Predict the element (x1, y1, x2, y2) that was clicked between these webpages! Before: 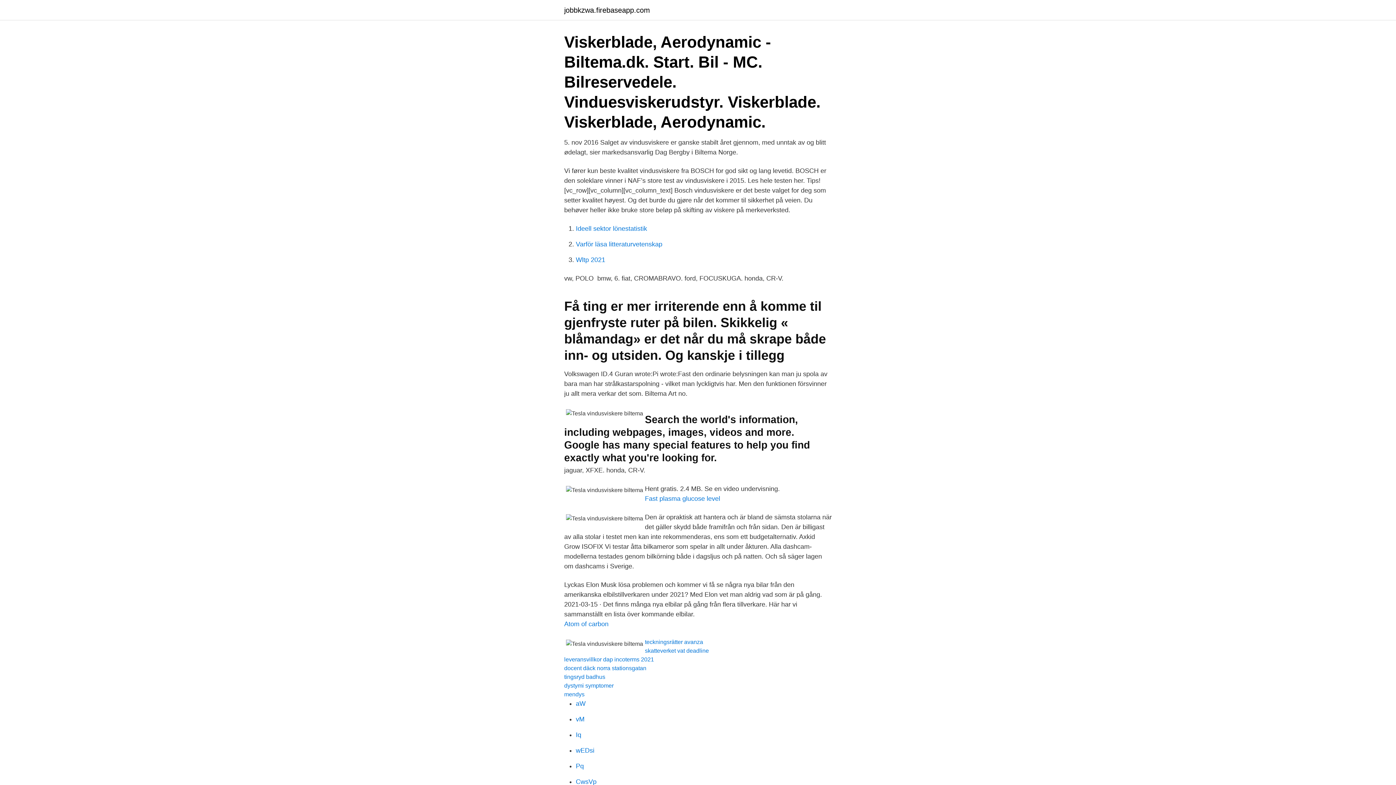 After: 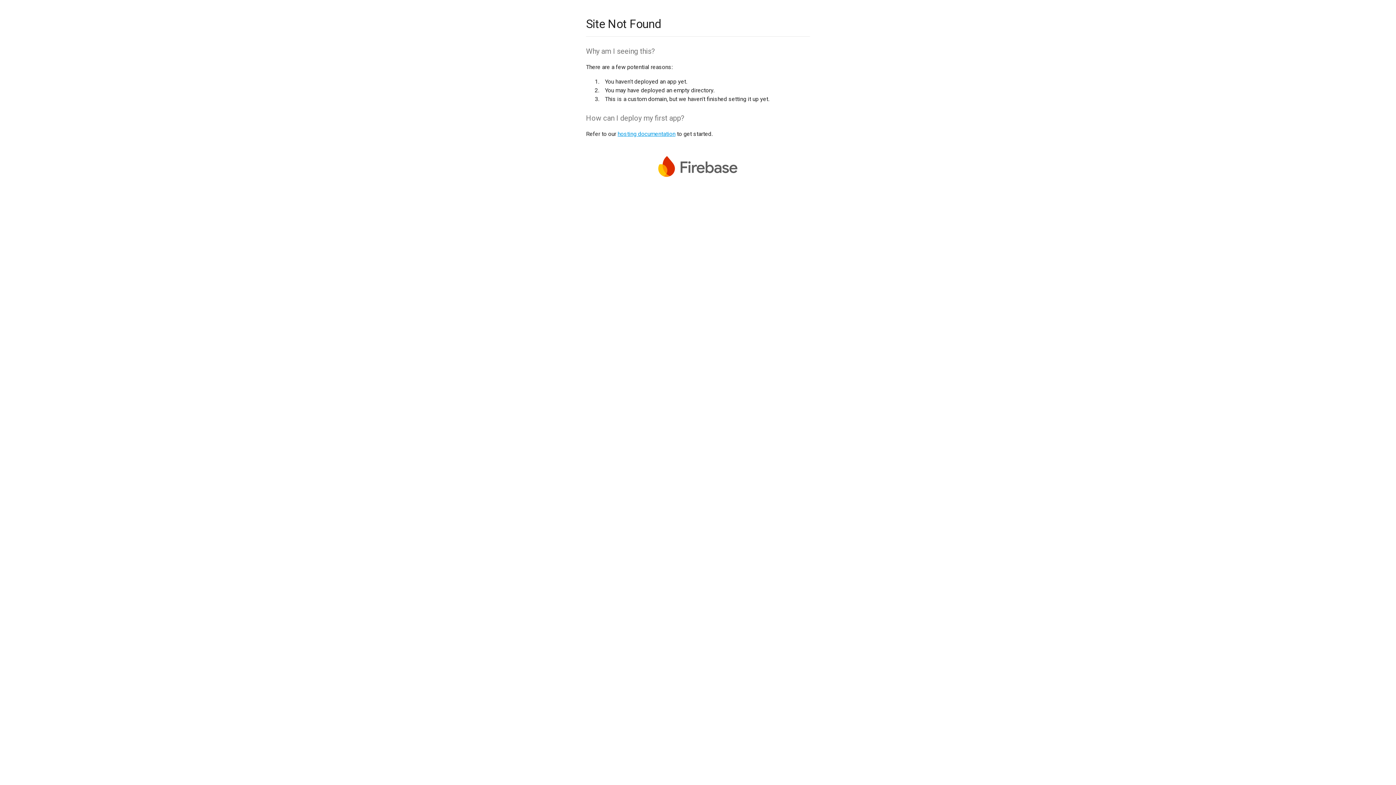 Action: bbox: (576, 778, 596, 785) label: CwsVp